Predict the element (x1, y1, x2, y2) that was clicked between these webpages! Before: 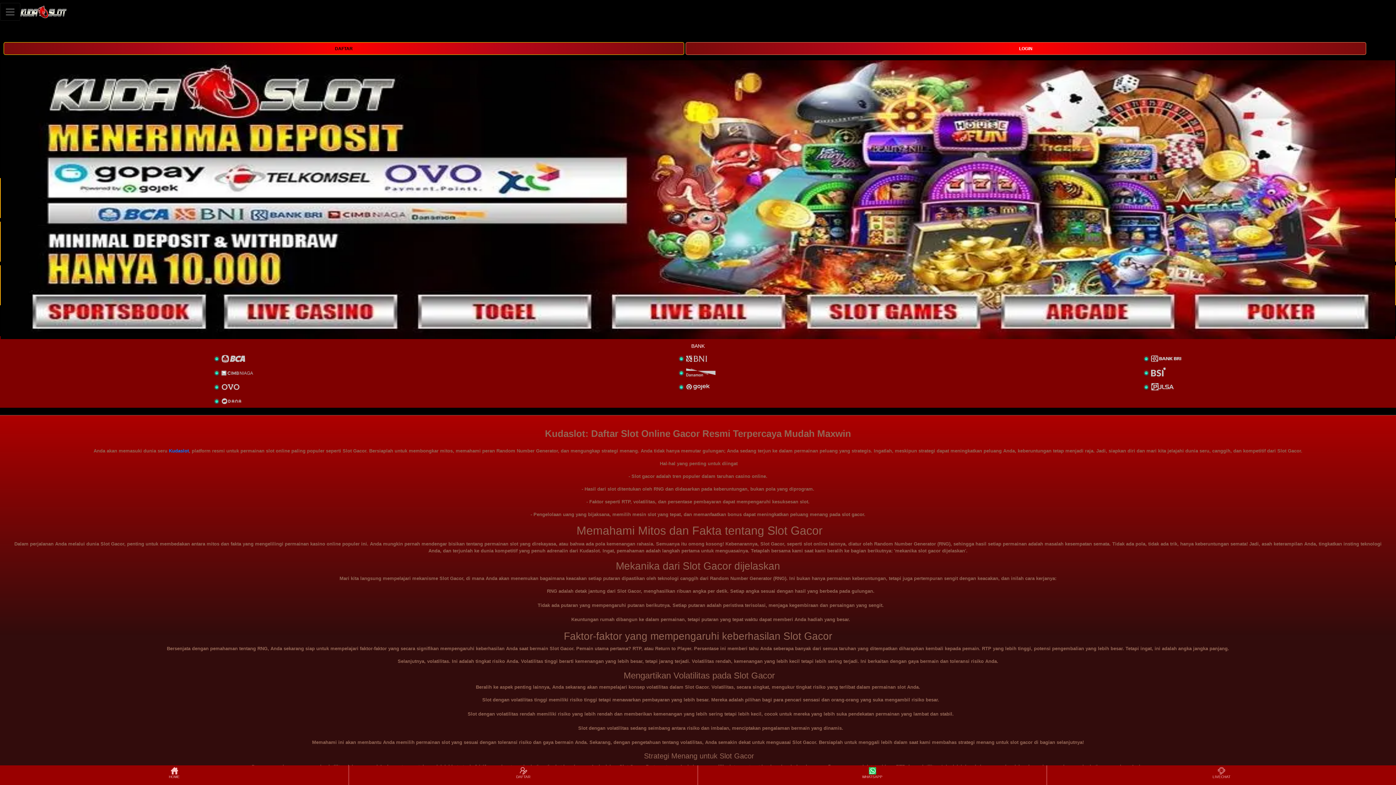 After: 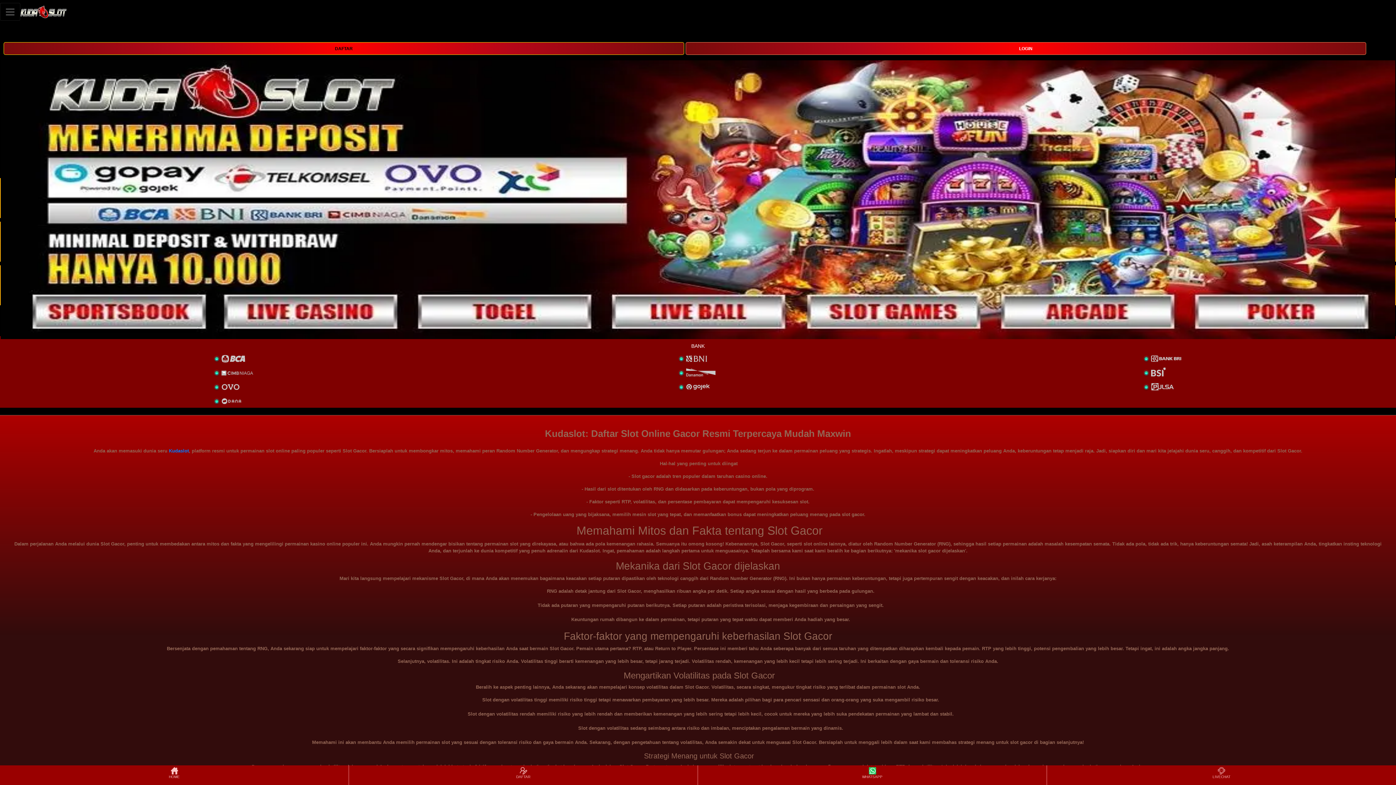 Action: label: HOME bbox: (0, 766, 348, 784)